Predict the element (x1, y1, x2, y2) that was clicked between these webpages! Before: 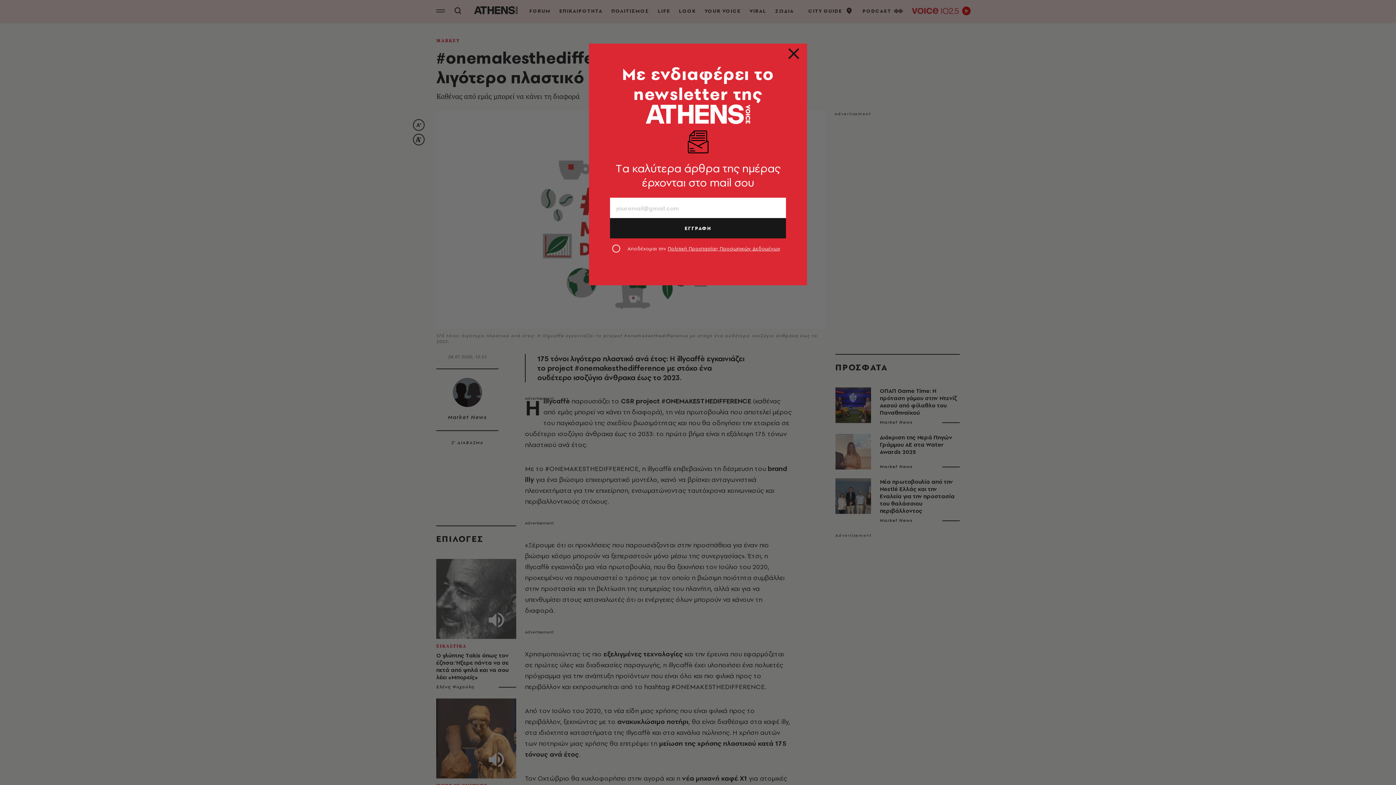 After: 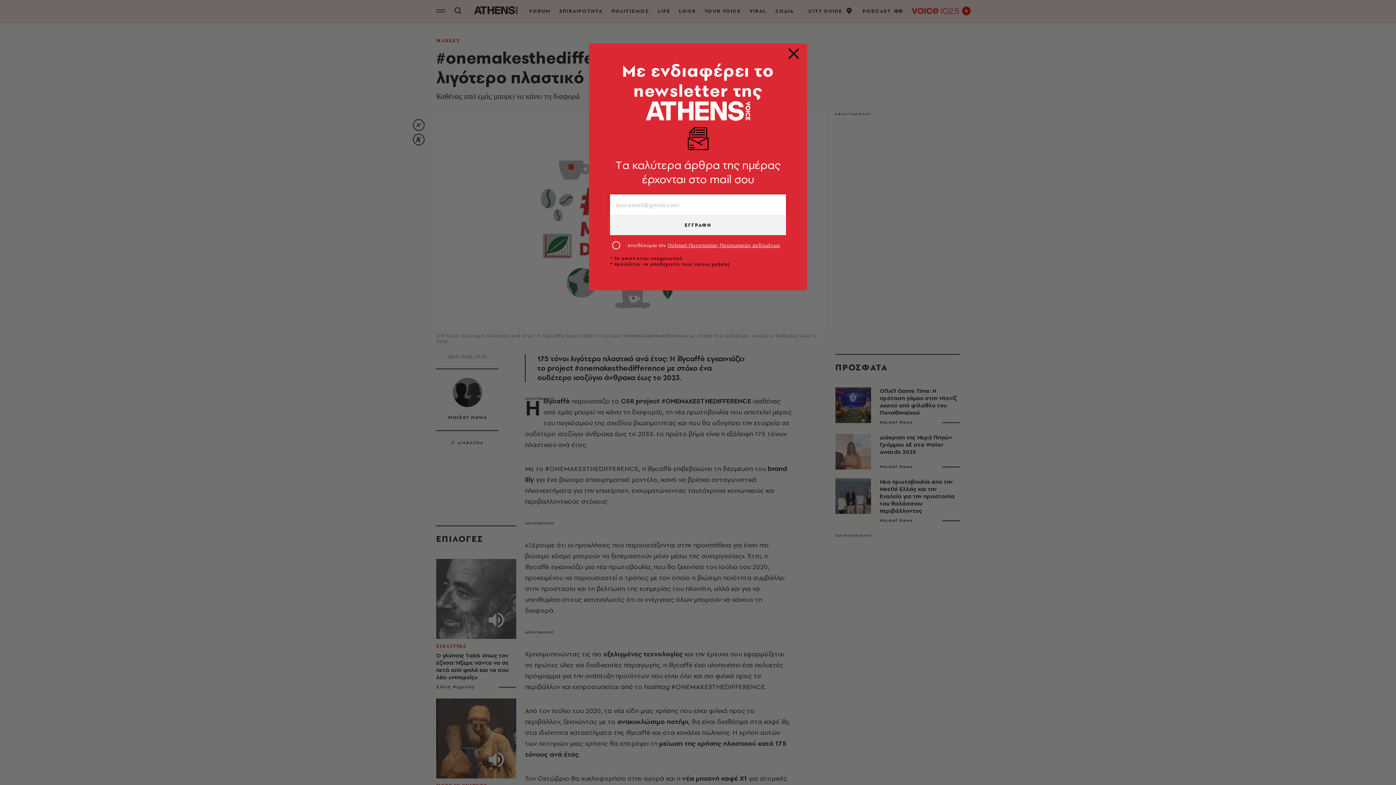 Action: label: ΕΓΓΡΑΦΗ bbox: (610, 218, 786, 238)